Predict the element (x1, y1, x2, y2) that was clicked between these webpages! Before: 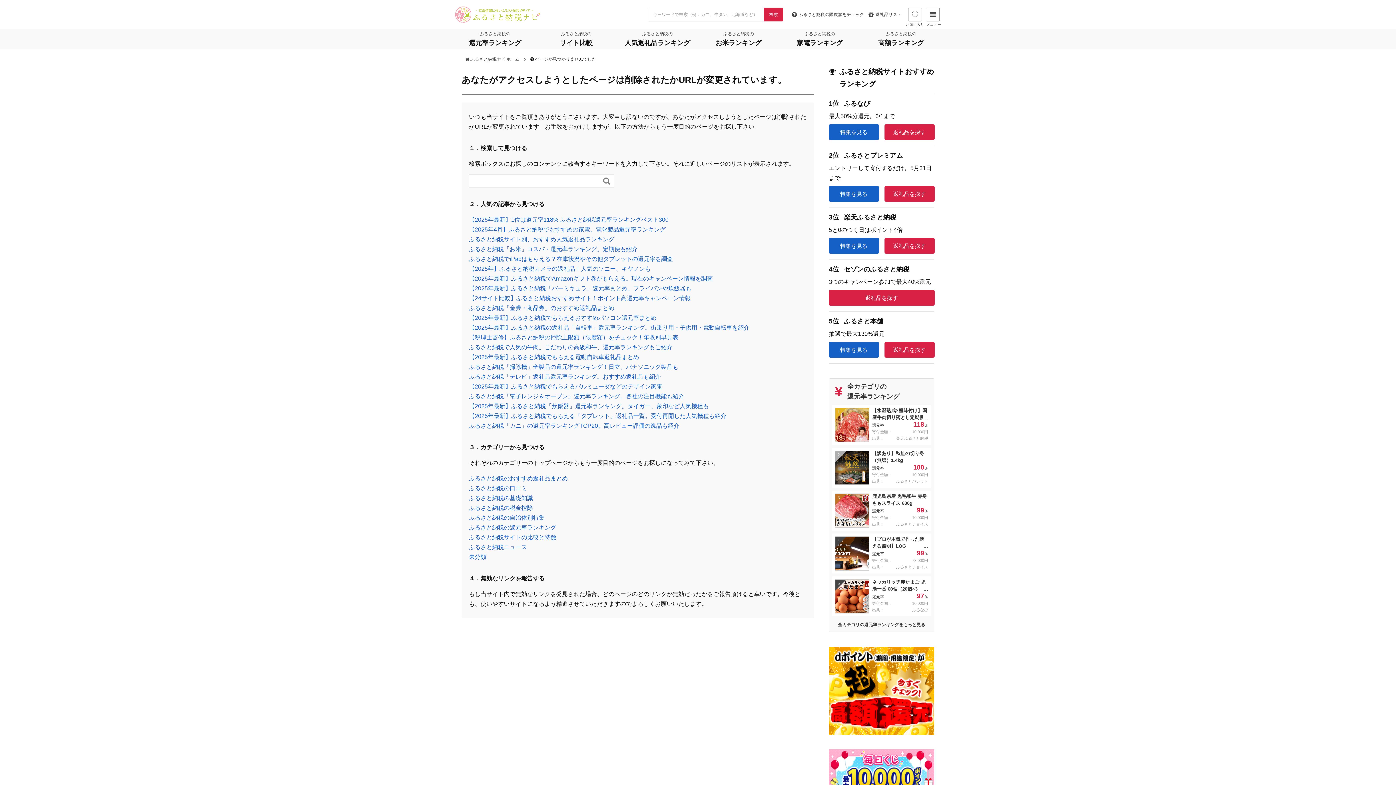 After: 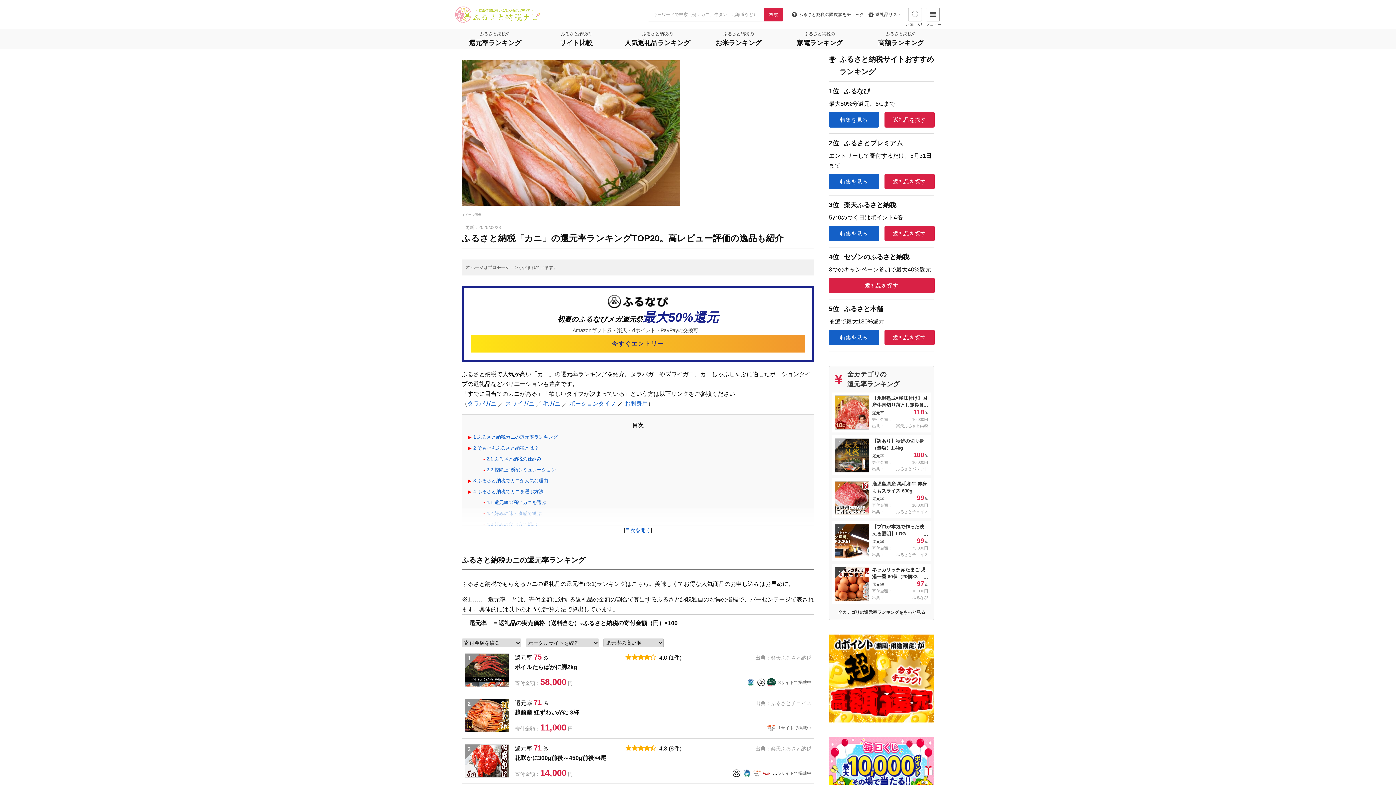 Action: bbox: (469, 422, 679, 429) label: ふるさと納税「カニ」の還元率ランキングTOP20。高レビュー評価の逸品も紹介